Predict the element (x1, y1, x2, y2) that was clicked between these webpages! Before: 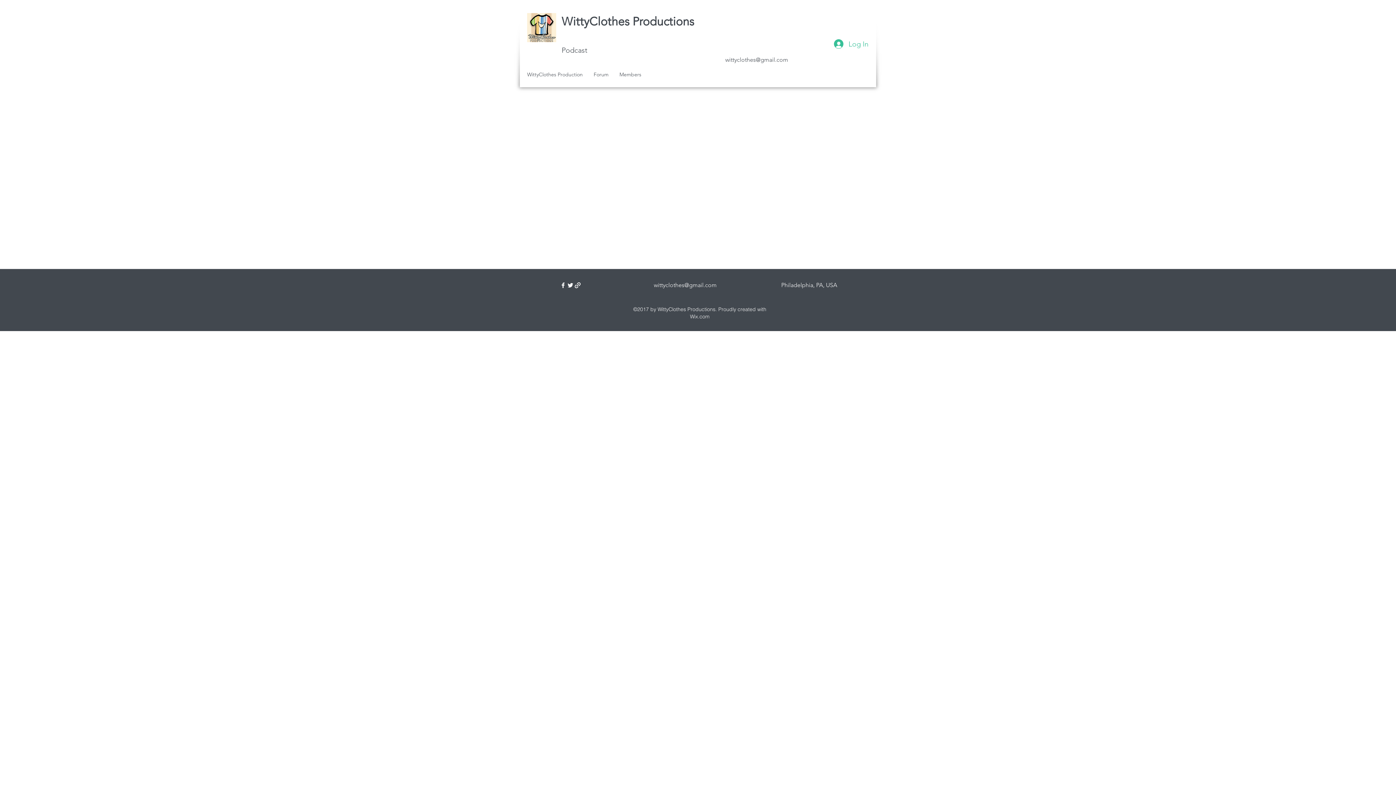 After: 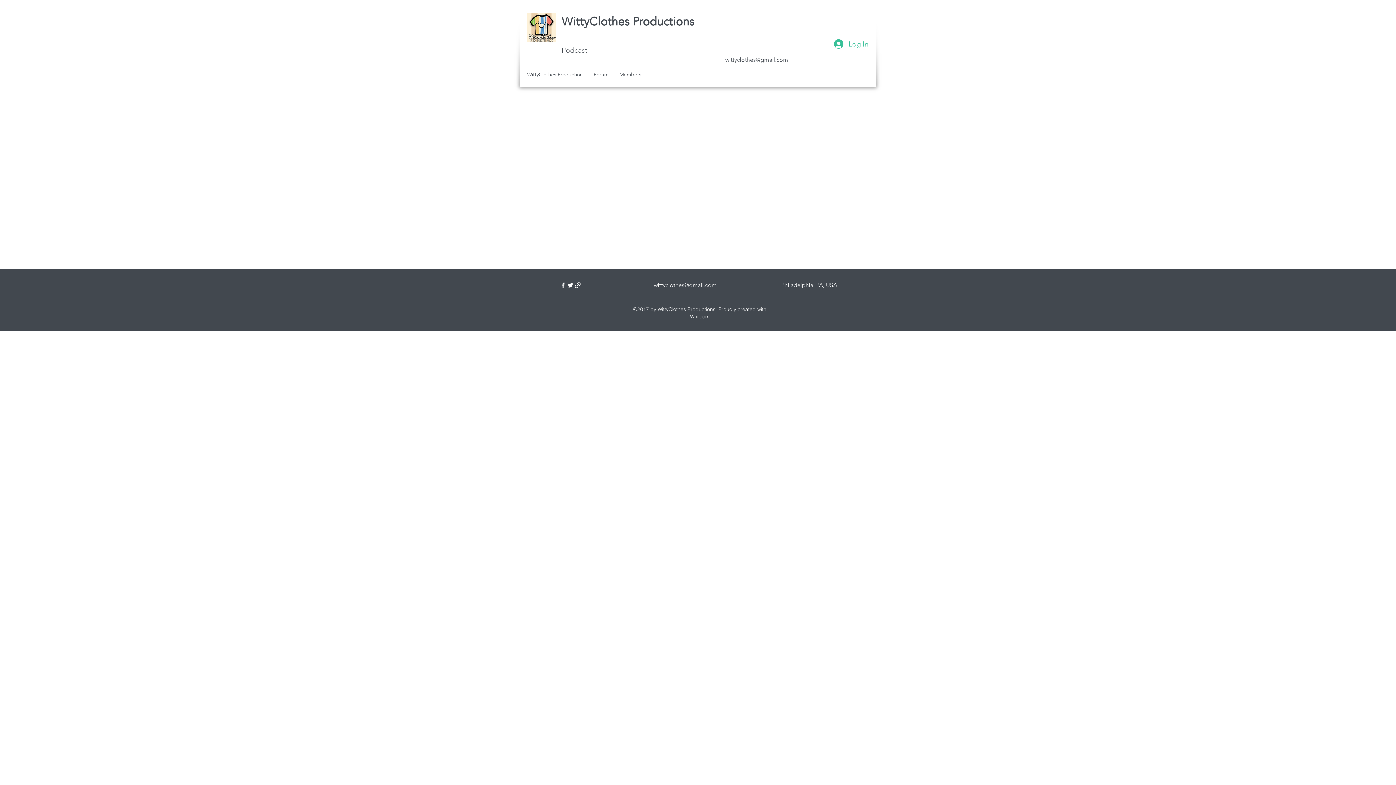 Action: bbox: (654, 281, 716, 288) label: wittyclothes@gmail.com